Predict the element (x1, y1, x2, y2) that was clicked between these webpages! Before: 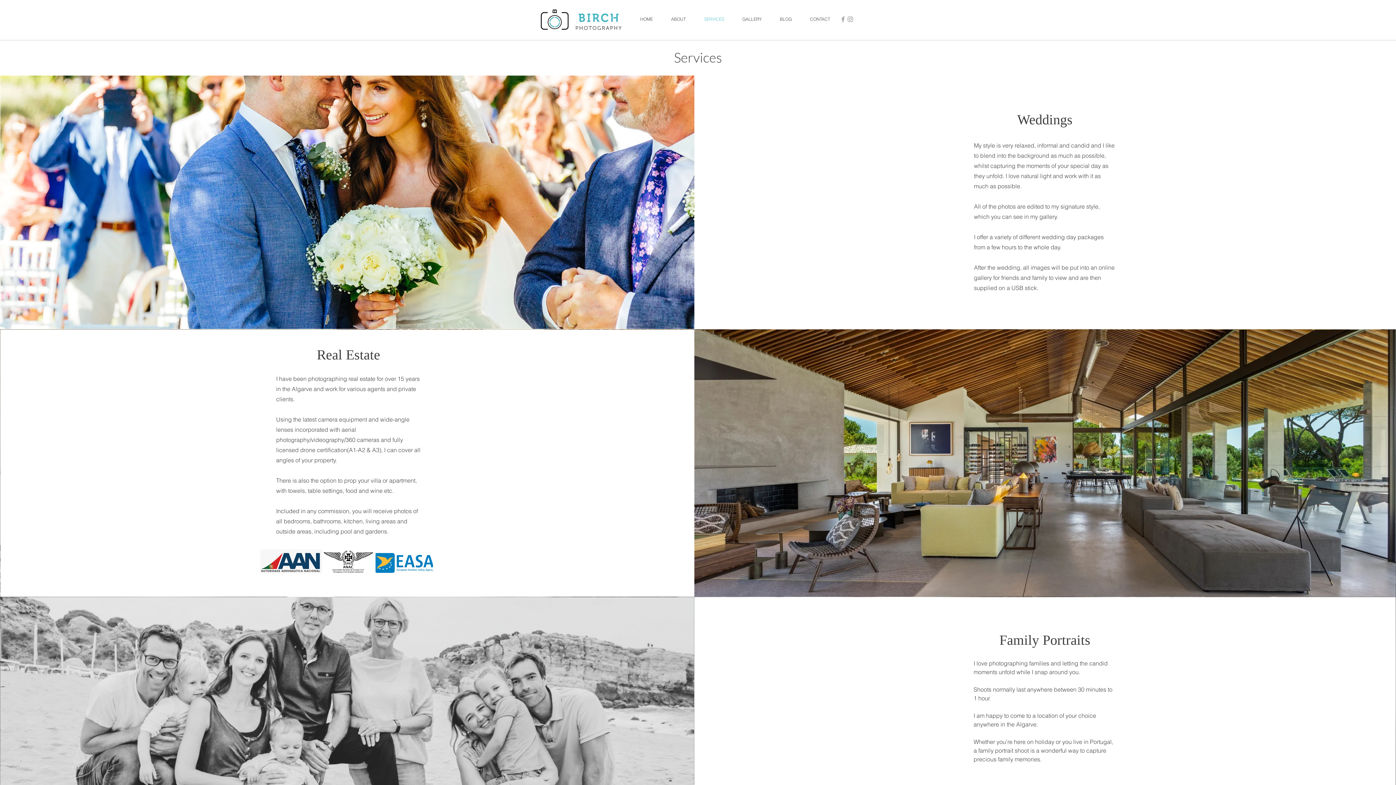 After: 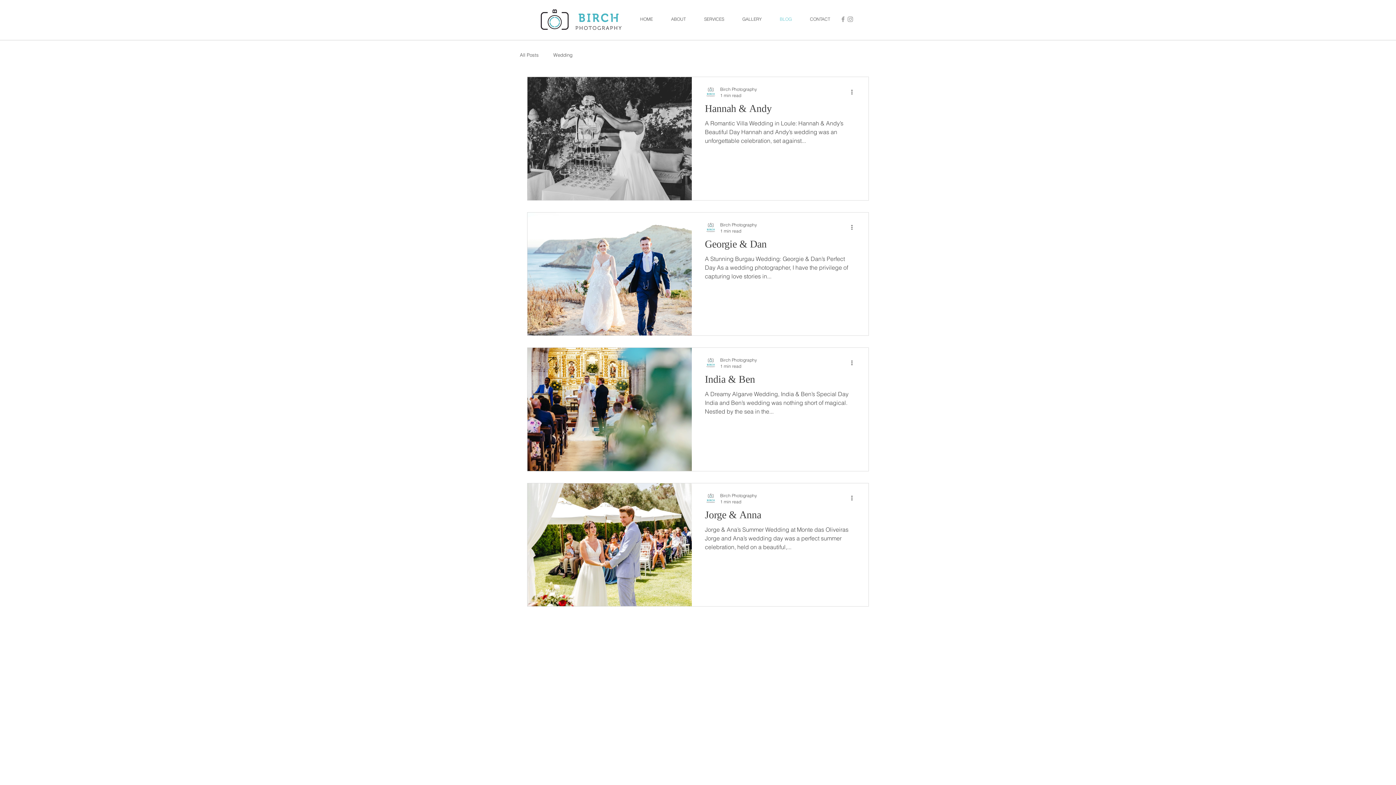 Action: bbox: (770, 16, 801, 22) label: BLOG